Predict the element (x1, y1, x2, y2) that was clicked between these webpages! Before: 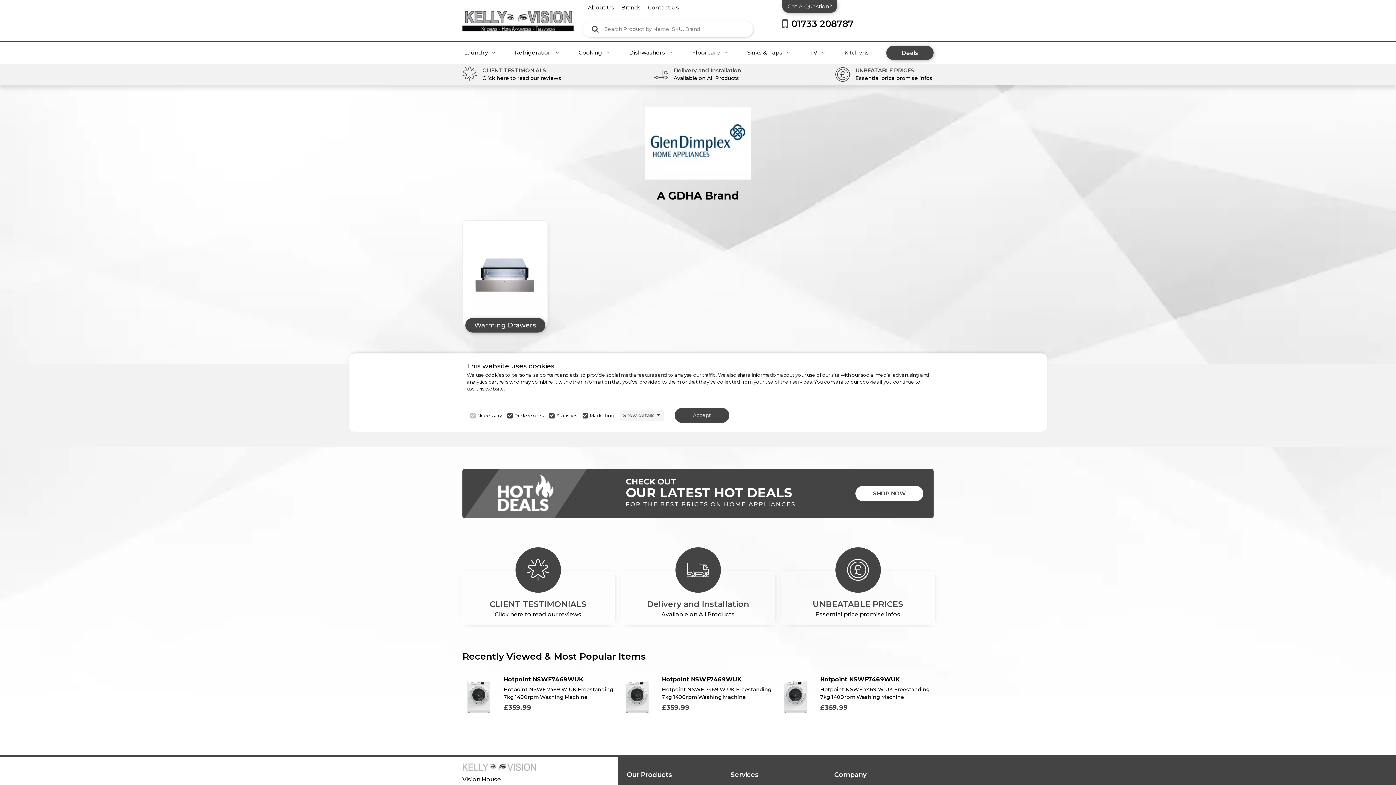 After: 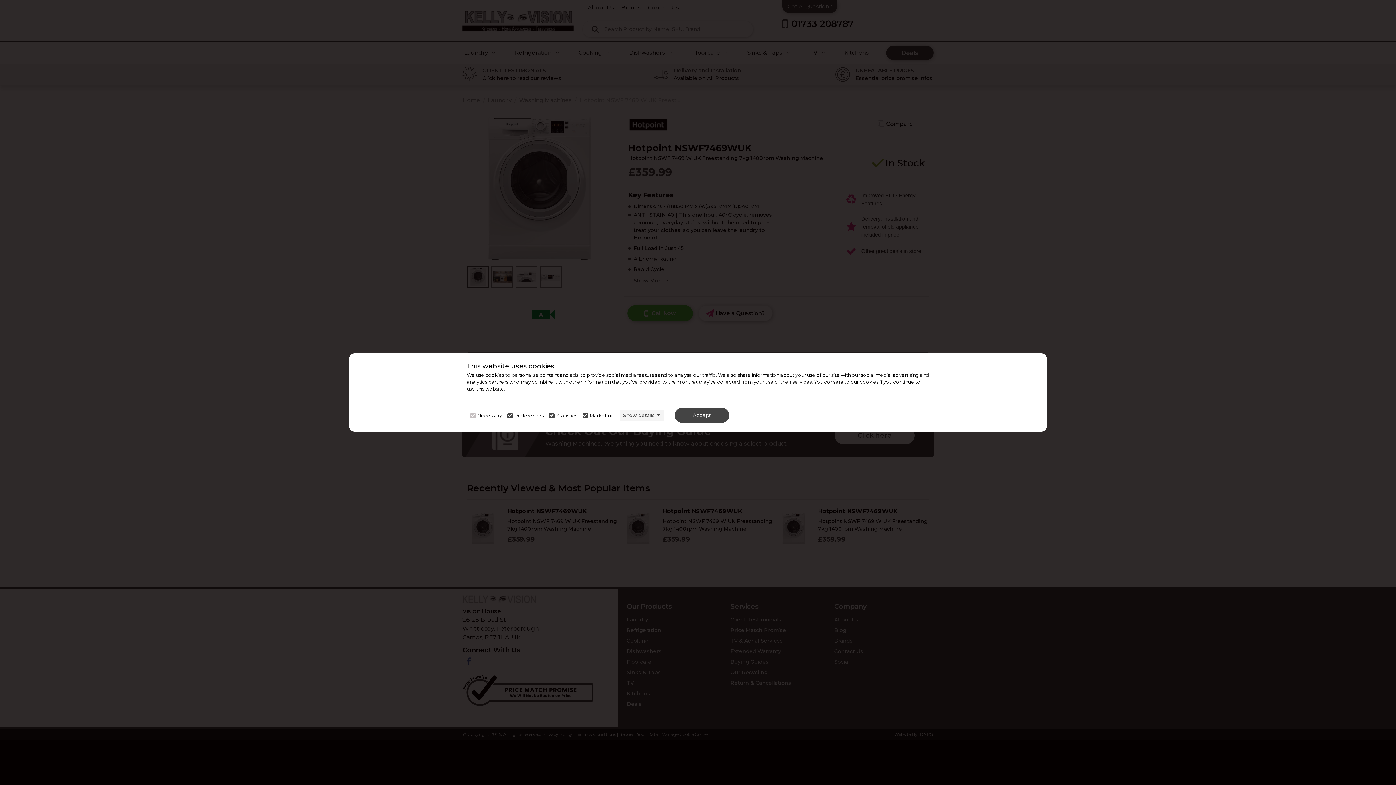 Action: label: Click here for product details of Hotpoint NSWF7469WUK Hotpoint NSWF 7469 W UK Freestanding 7kg 1400rpm Washing Machine bbox: (621, 675, 775, 718)